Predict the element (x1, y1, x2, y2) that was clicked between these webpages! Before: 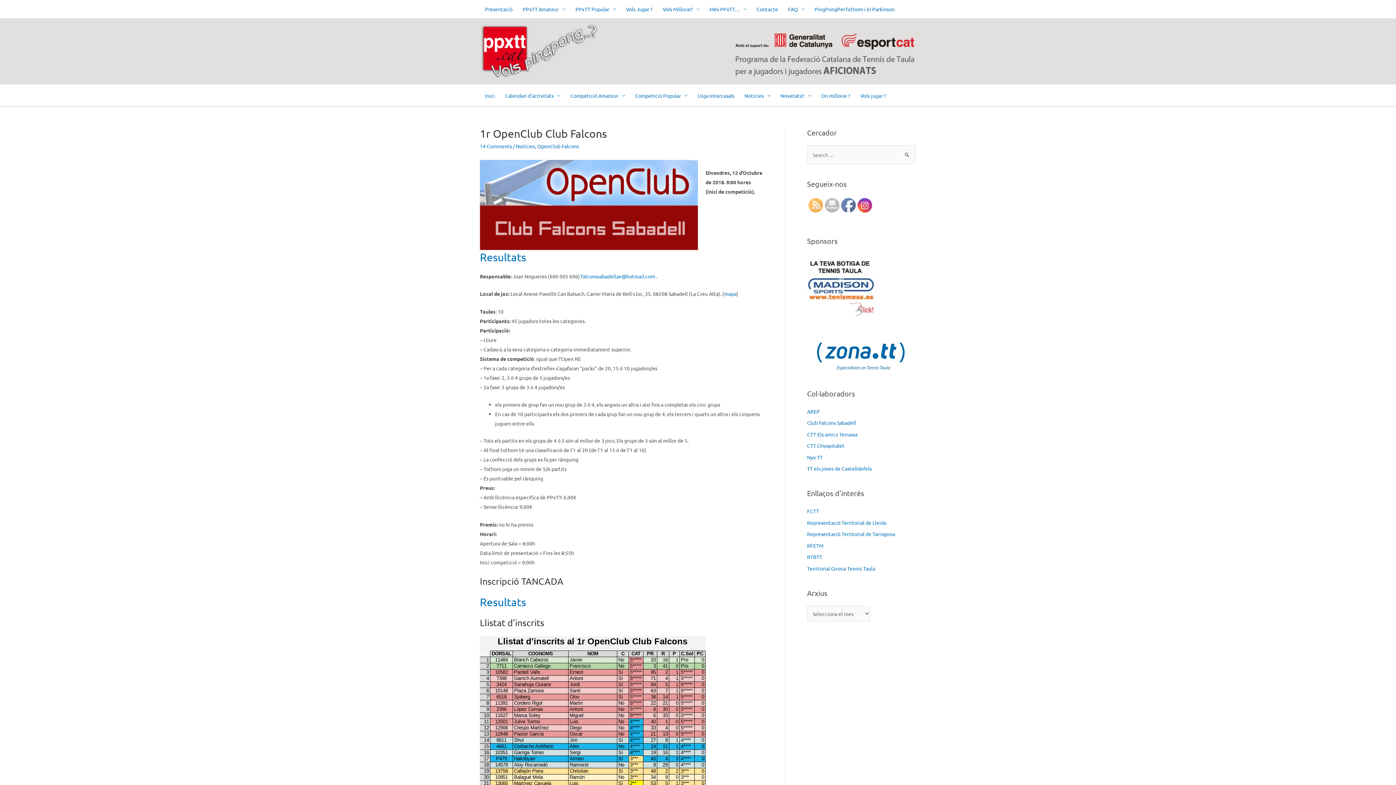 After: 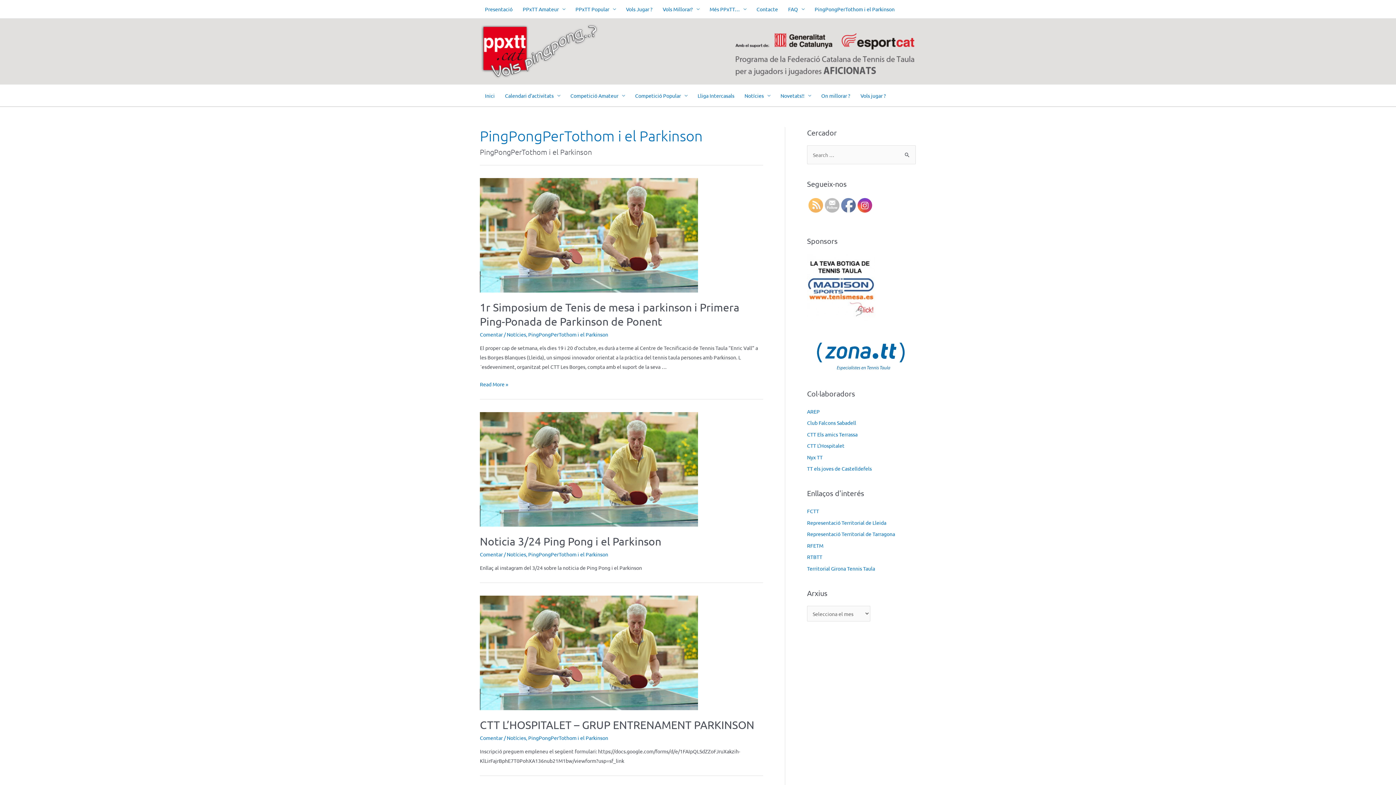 Action: bbox: (809, 0, 900, 18) label: PingPongPerTothom i el Parkinson